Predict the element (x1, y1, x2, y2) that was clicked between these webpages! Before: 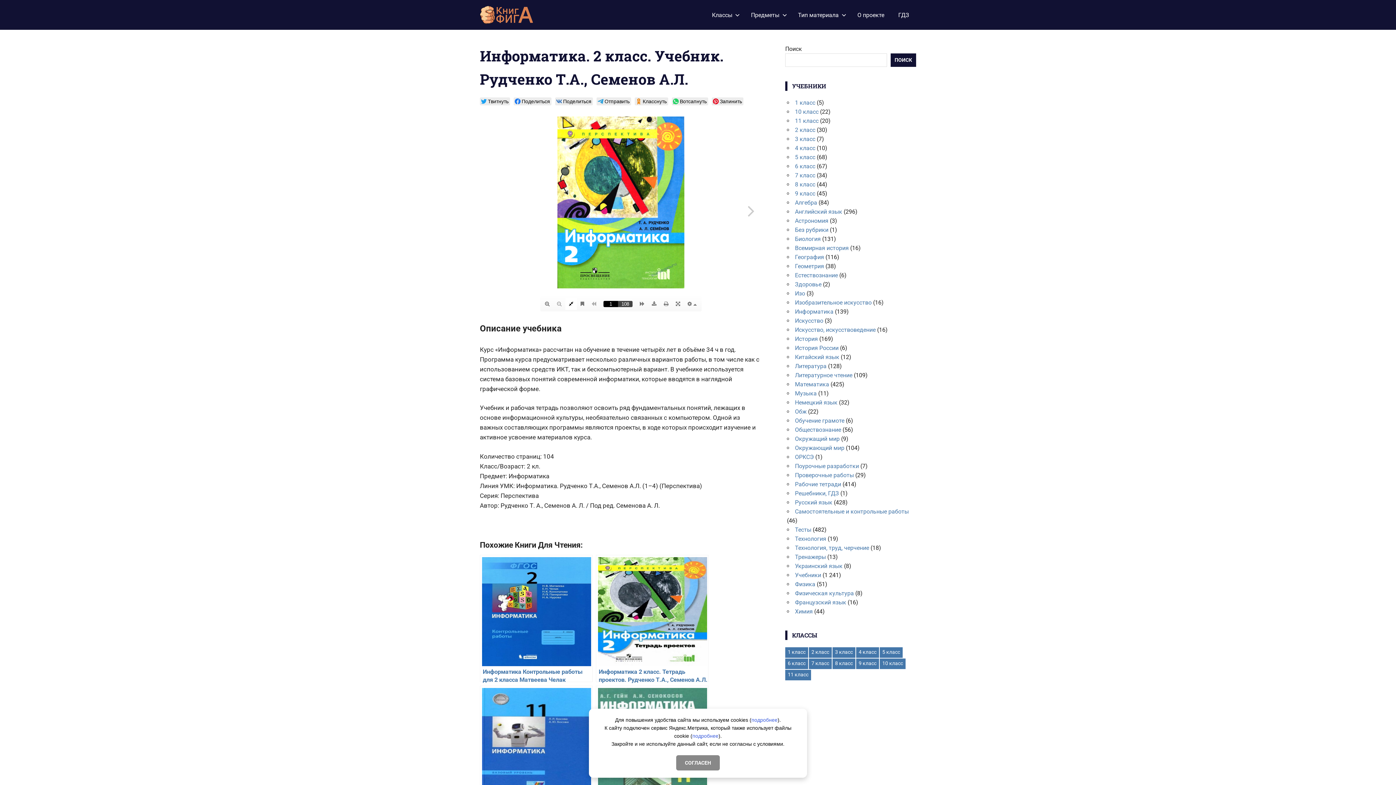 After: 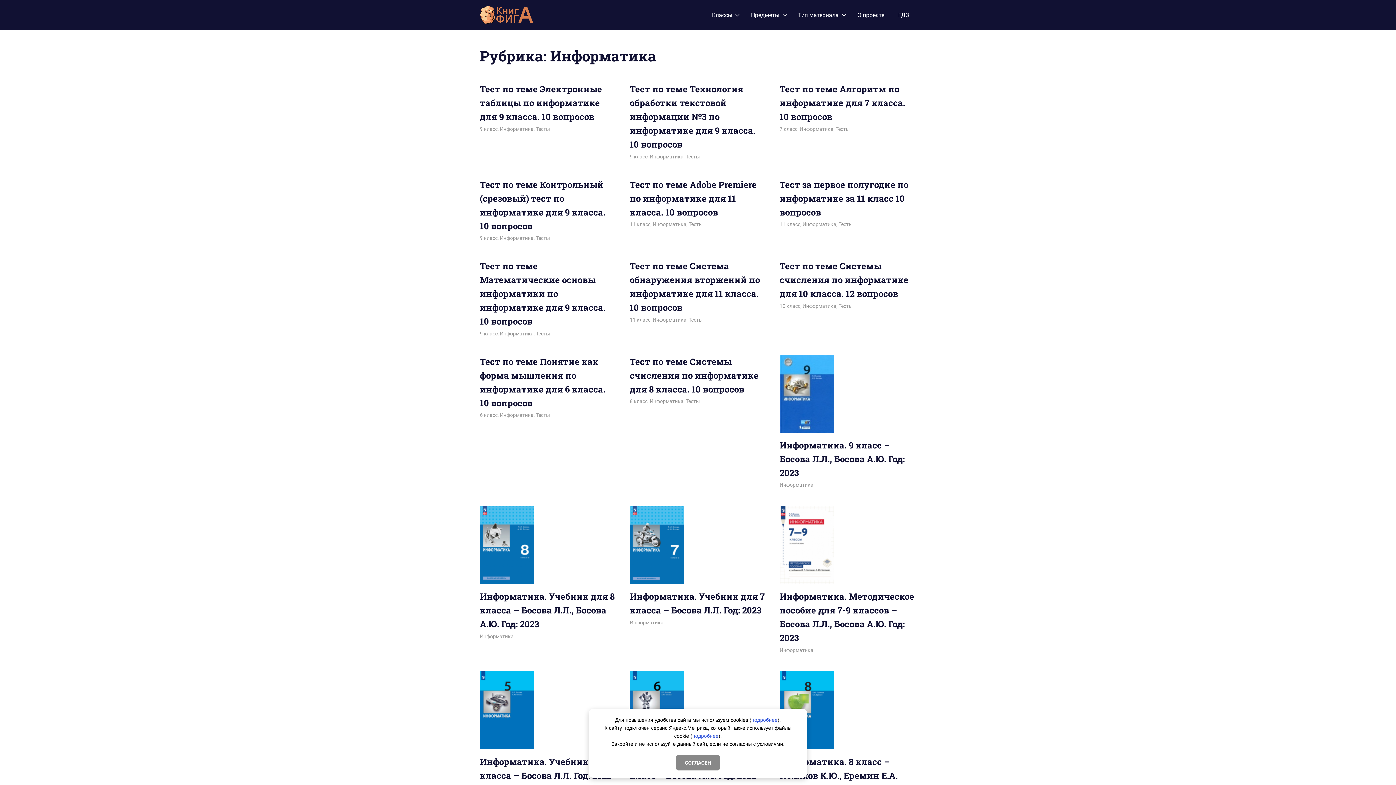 Action: bbox: (795, 308, 833, 315) label: Информатика